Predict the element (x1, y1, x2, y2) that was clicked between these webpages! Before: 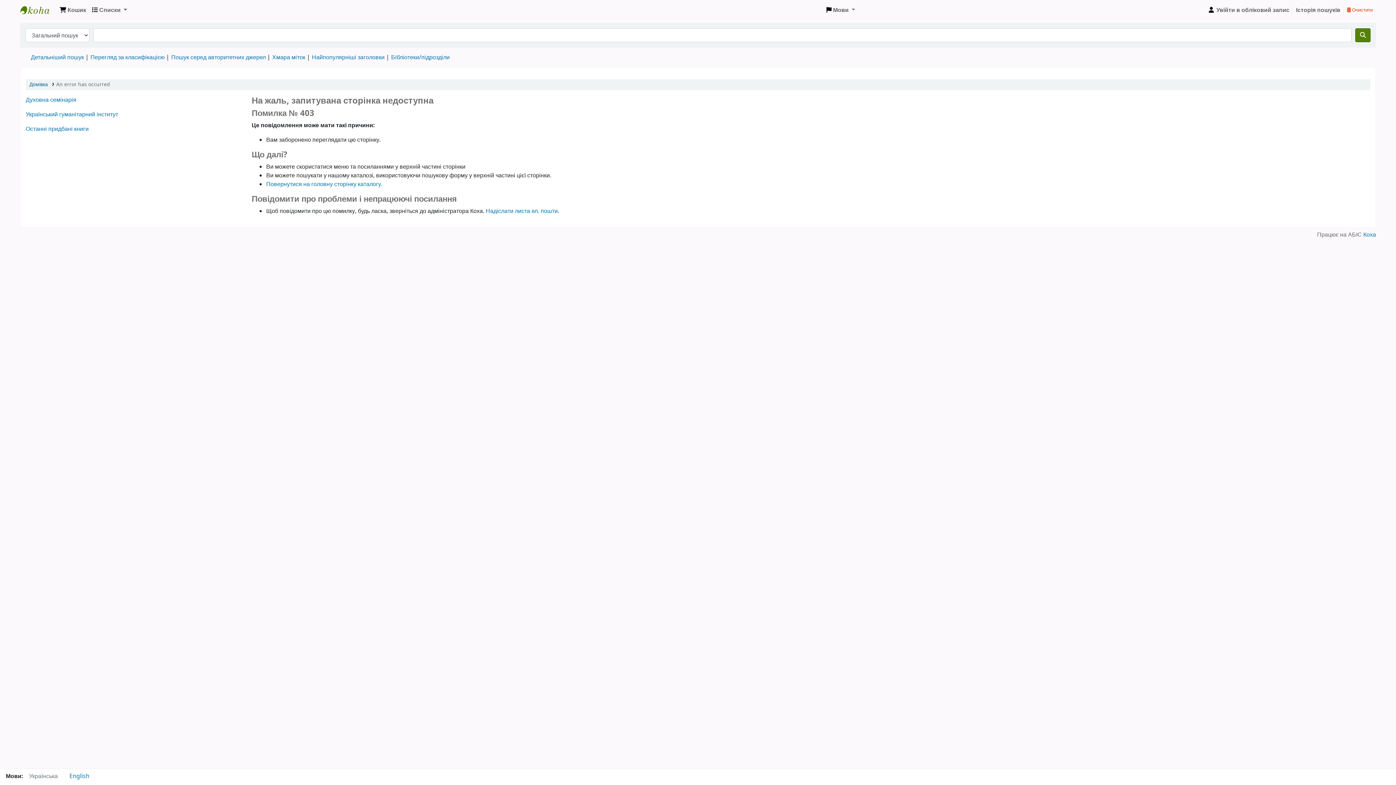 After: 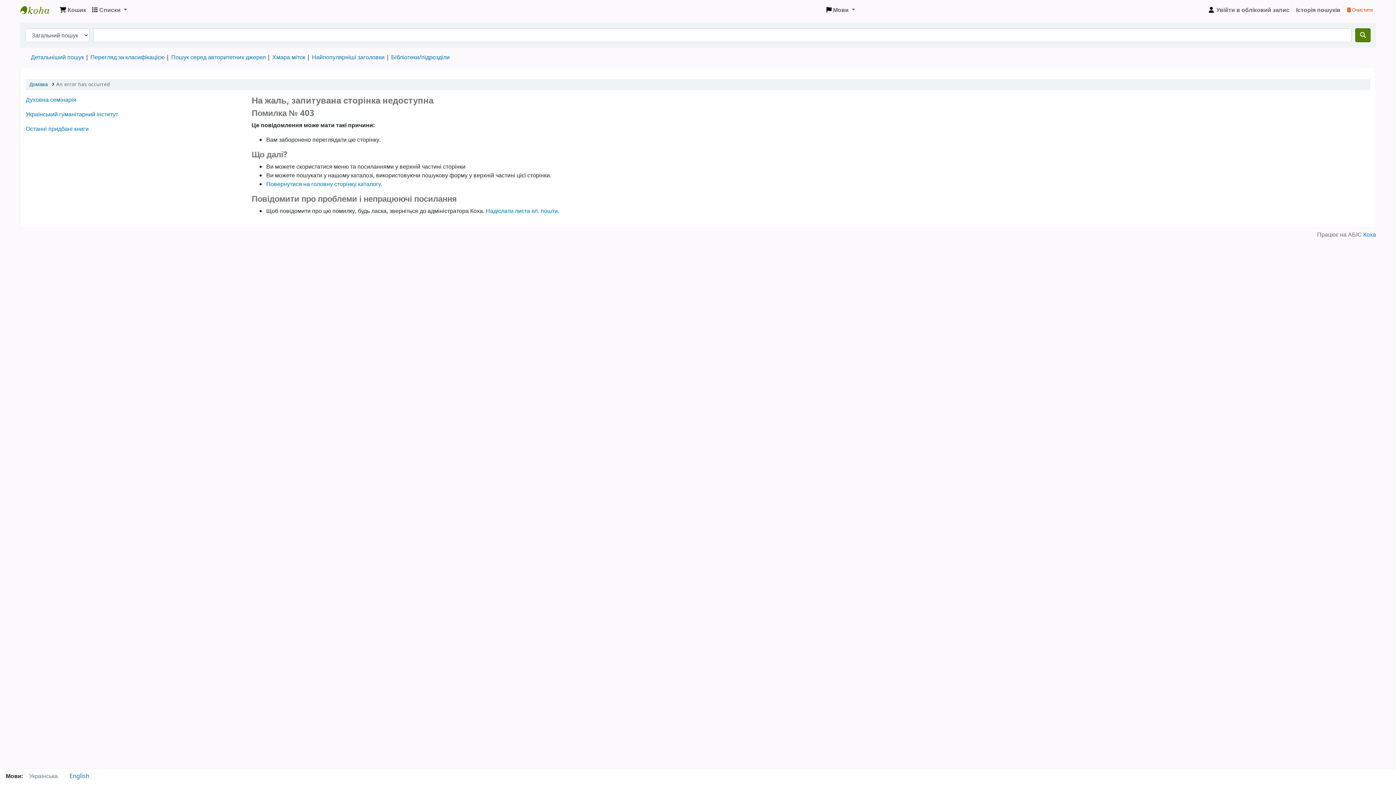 Action: bbox: (56, 80, 110, 88) label: An error has occurred